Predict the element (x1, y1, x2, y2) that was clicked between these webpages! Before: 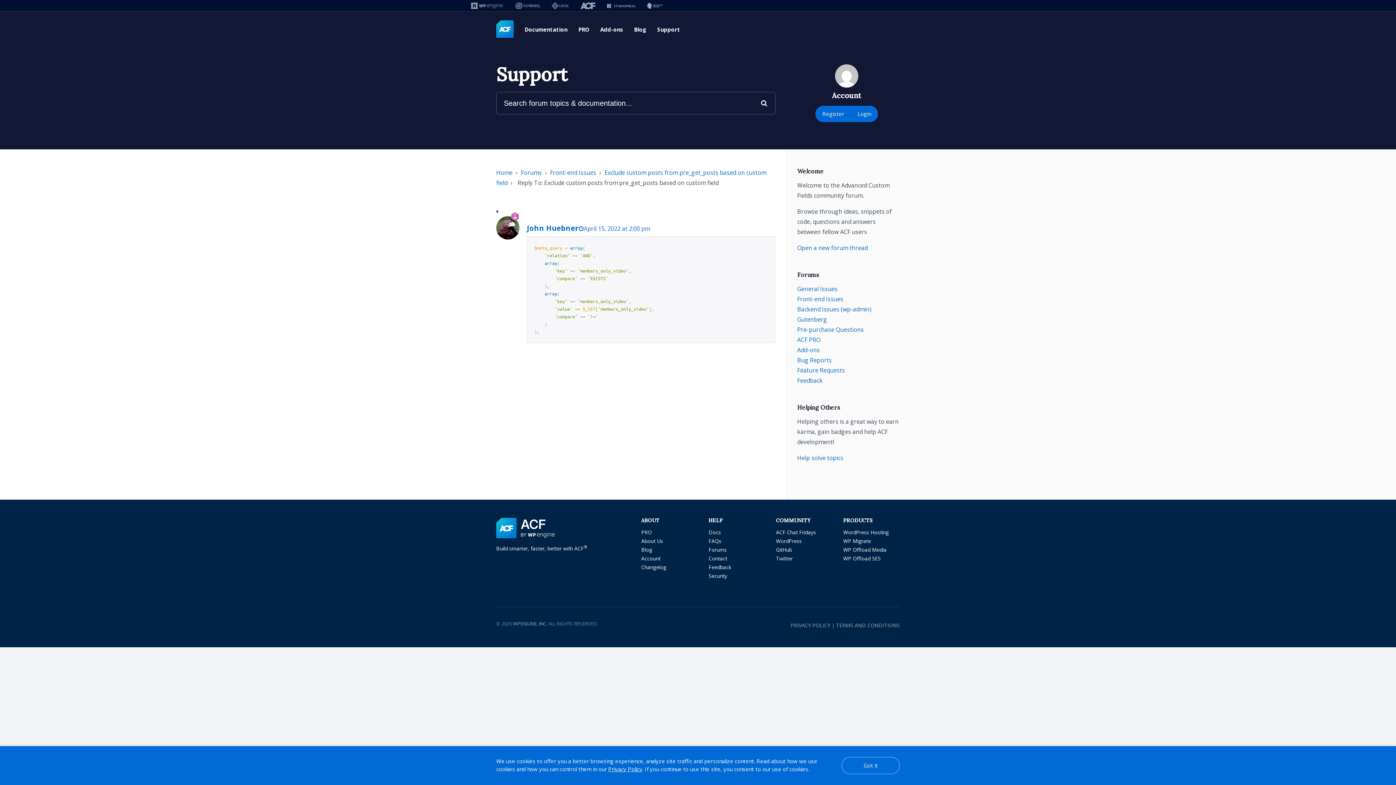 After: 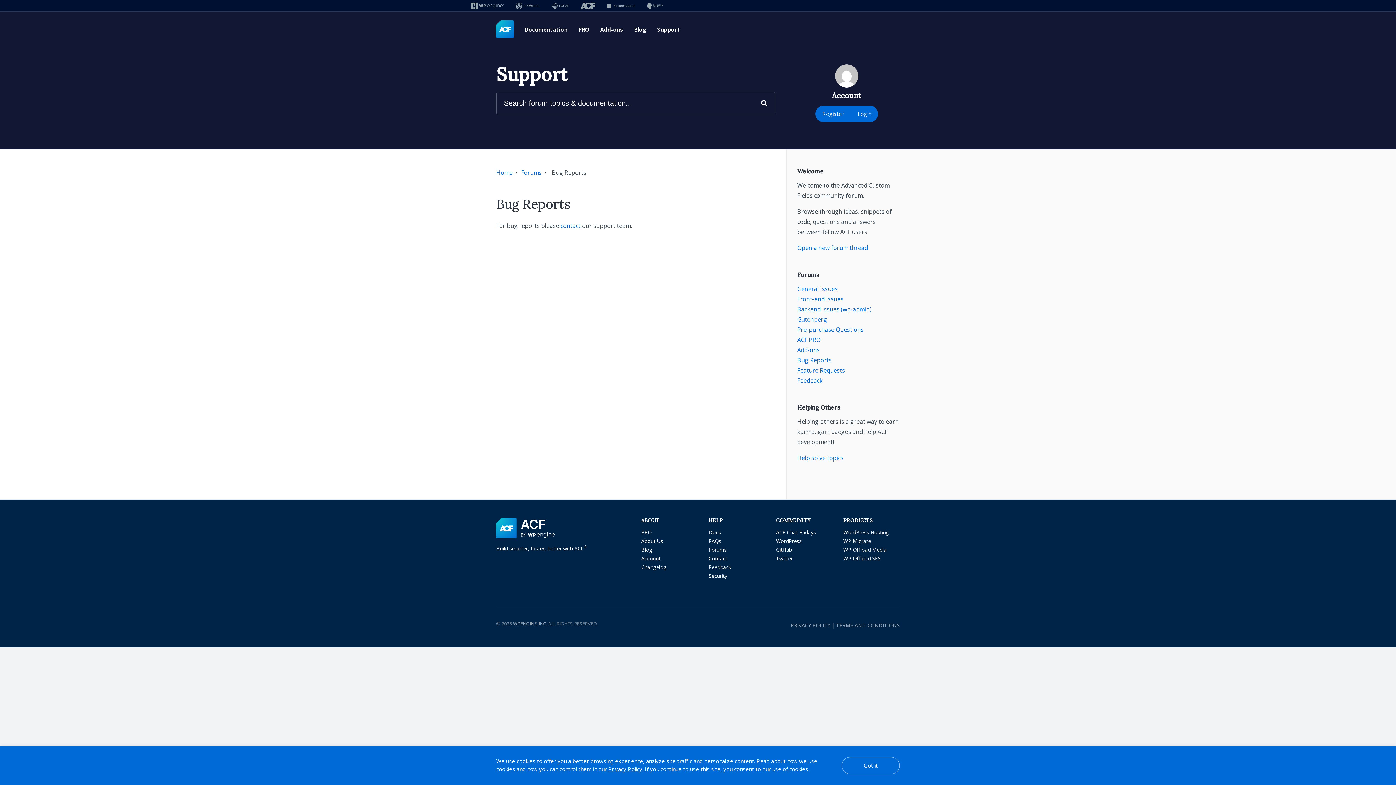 Action: bbox: (797, 356, 832, 364) label: Bug Reports